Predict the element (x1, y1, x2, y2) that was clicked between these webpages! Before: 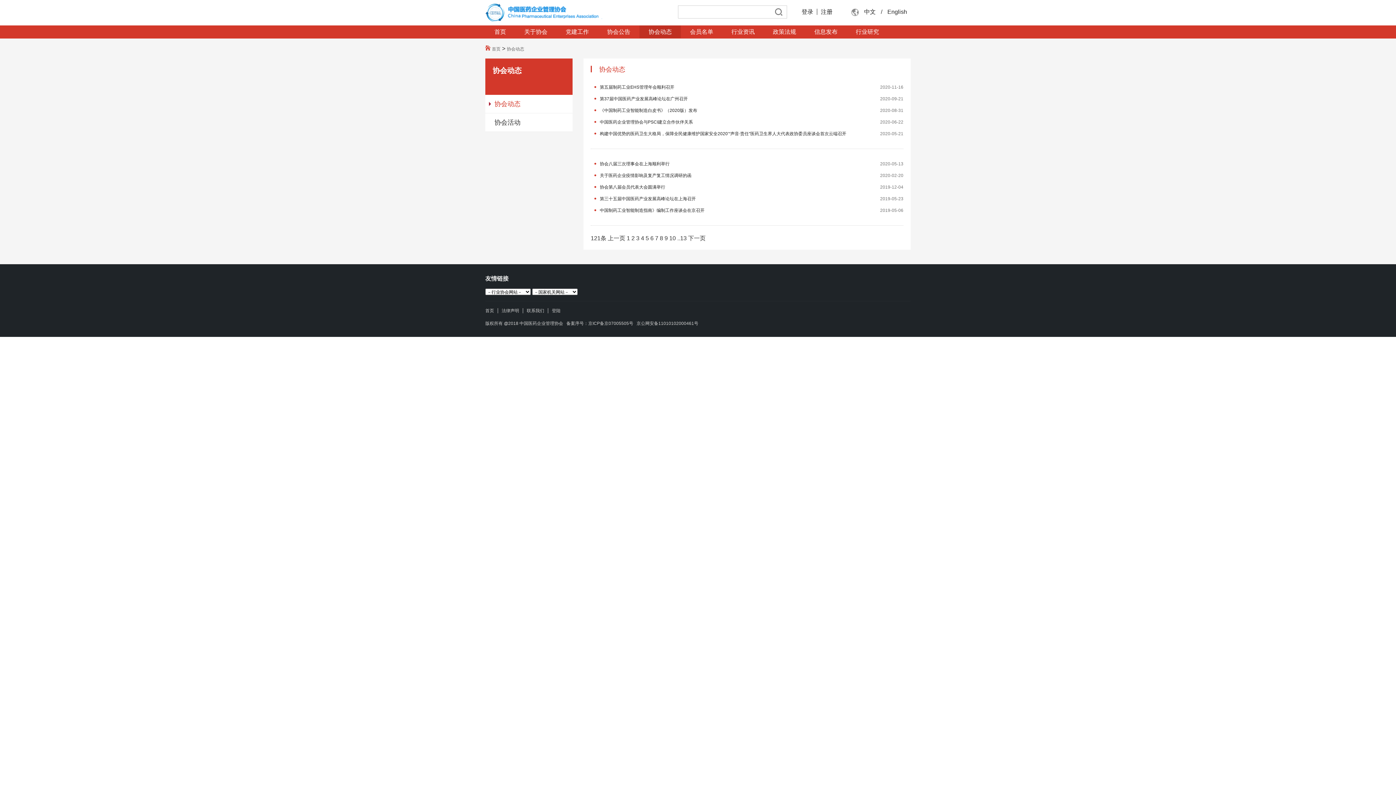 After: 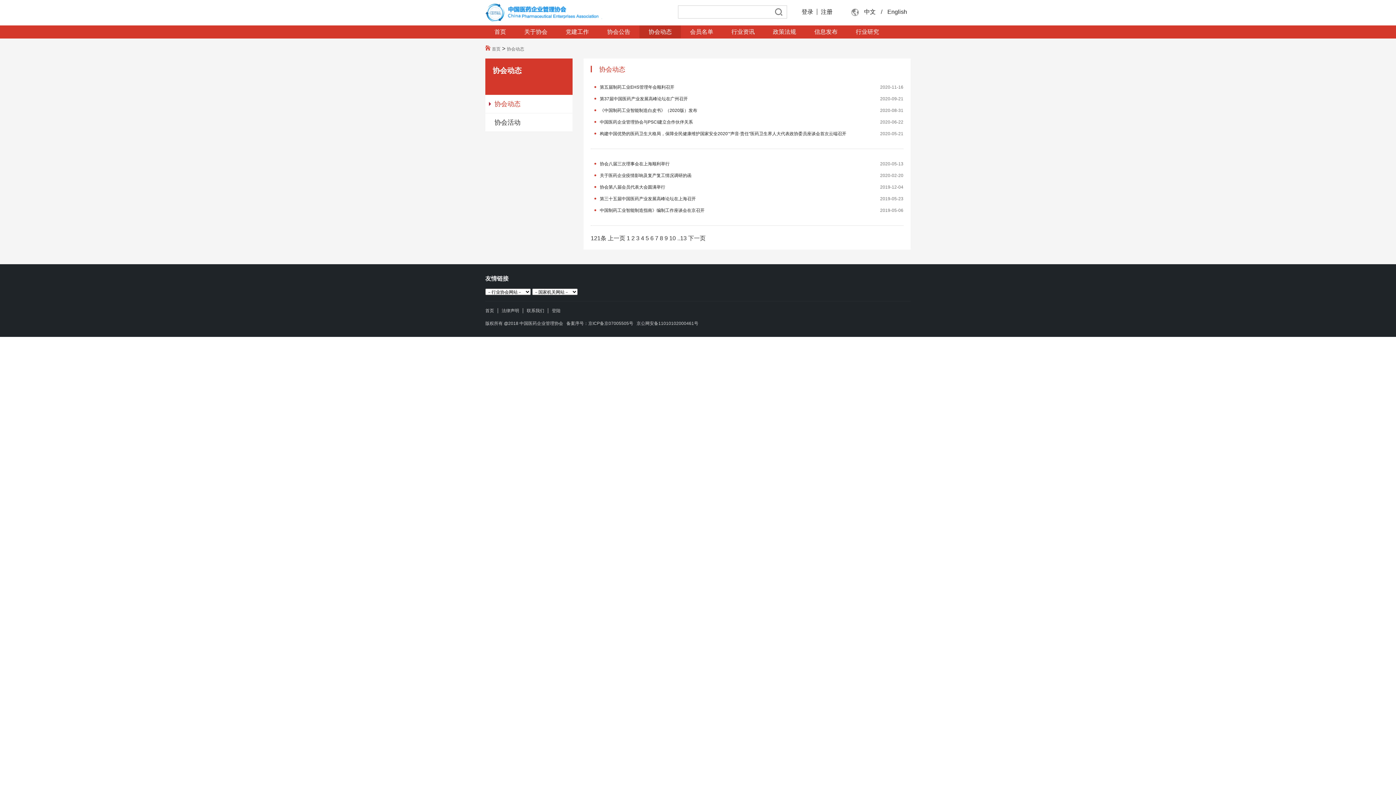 Action: label: 中文 bbox: (860, 8, 879, 14)